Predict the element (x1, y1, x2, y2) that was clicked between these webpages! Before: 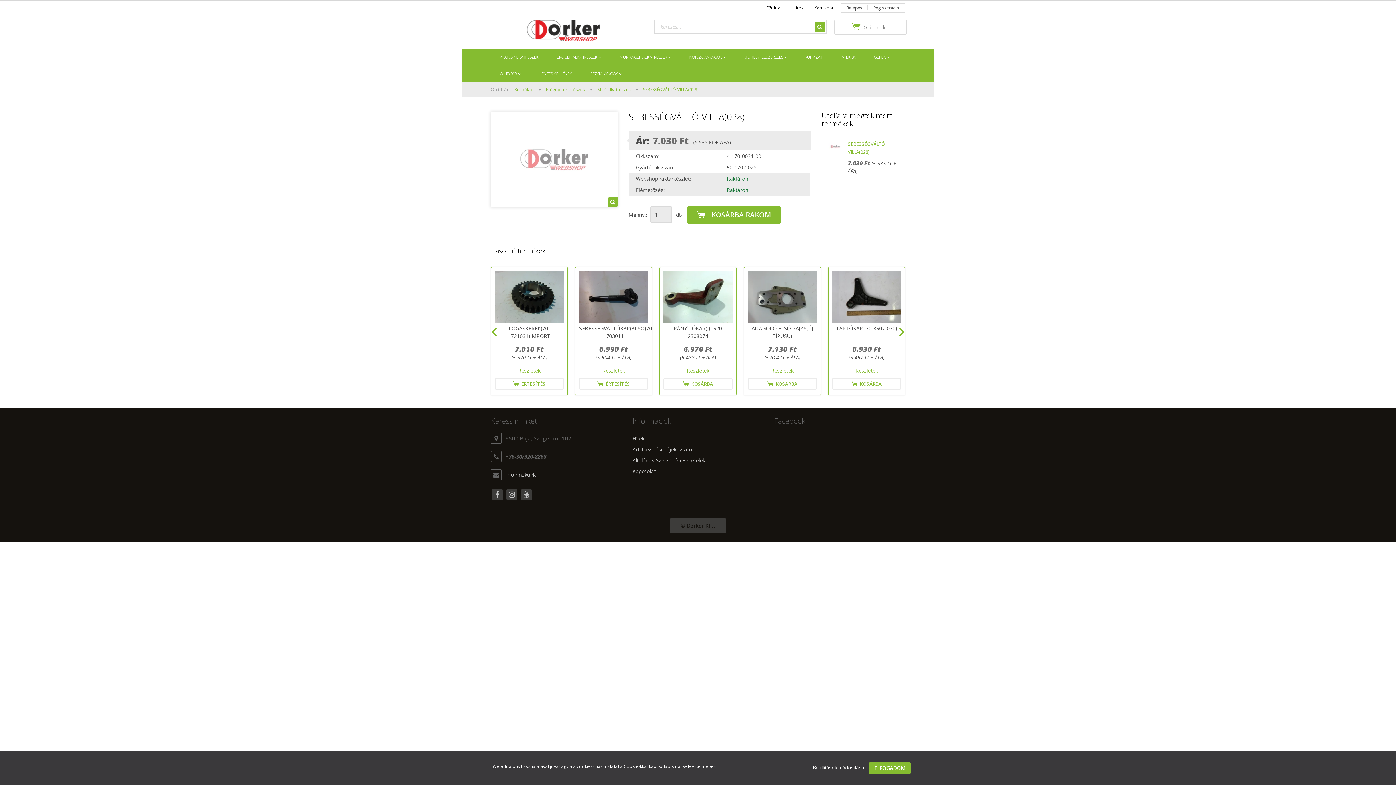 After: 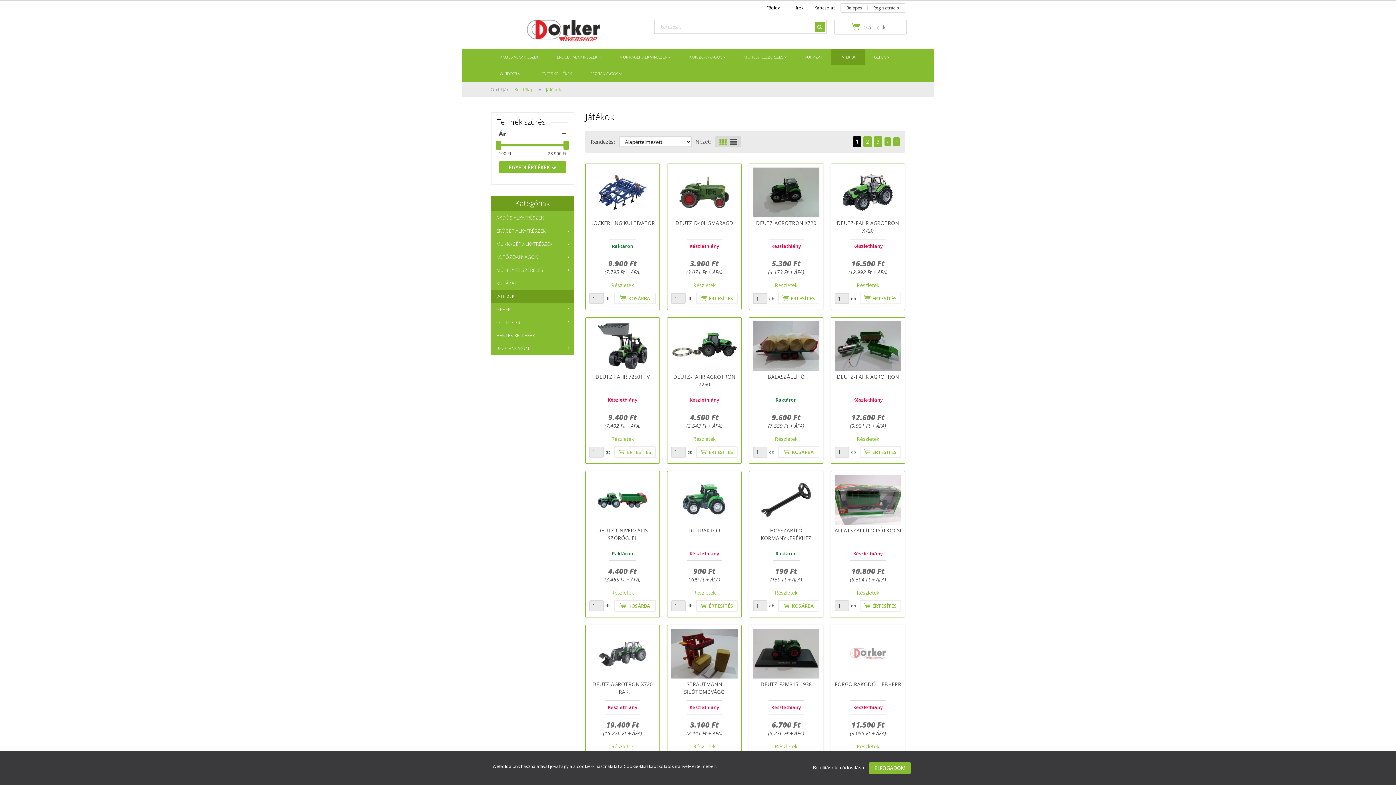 Action: bbox: (831, 48, 865, 65) label: JÁTÉKOK